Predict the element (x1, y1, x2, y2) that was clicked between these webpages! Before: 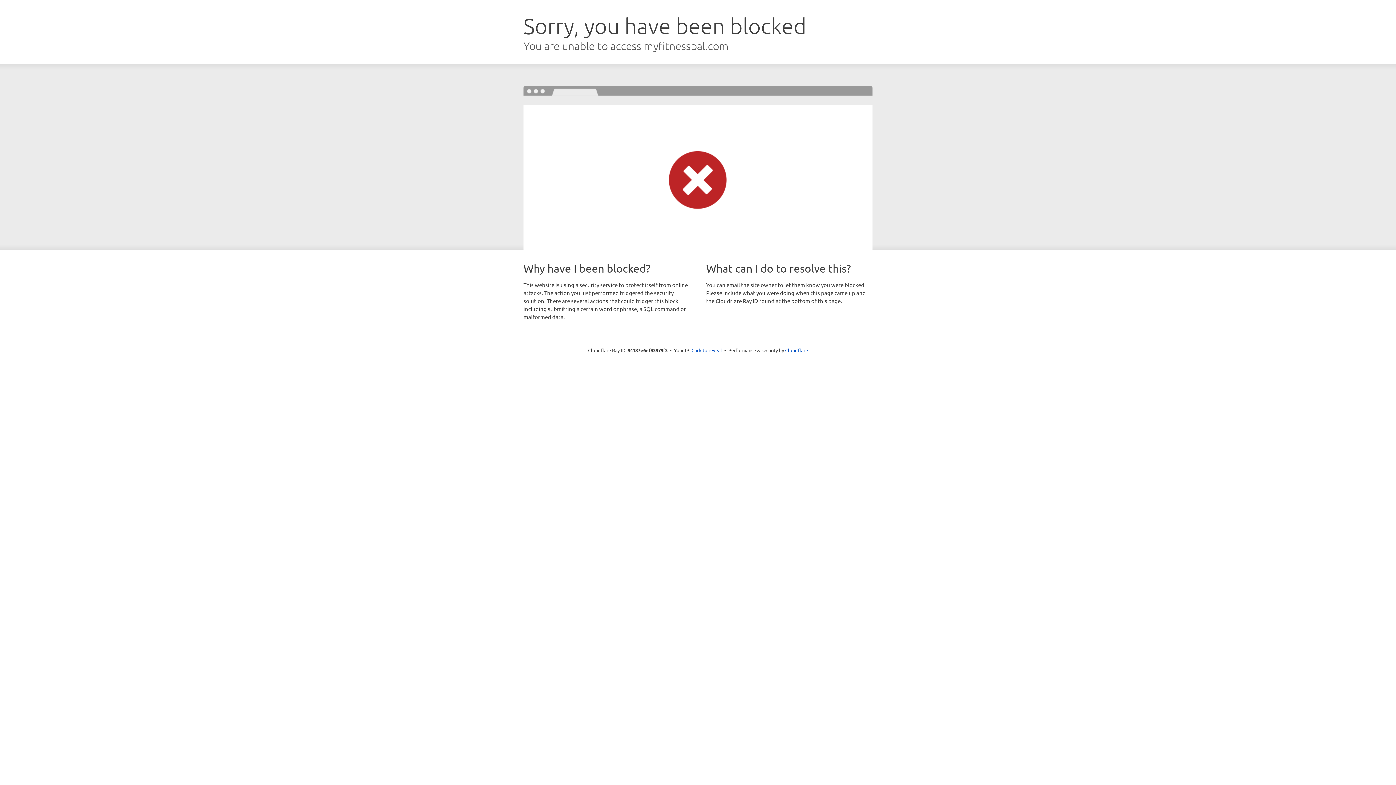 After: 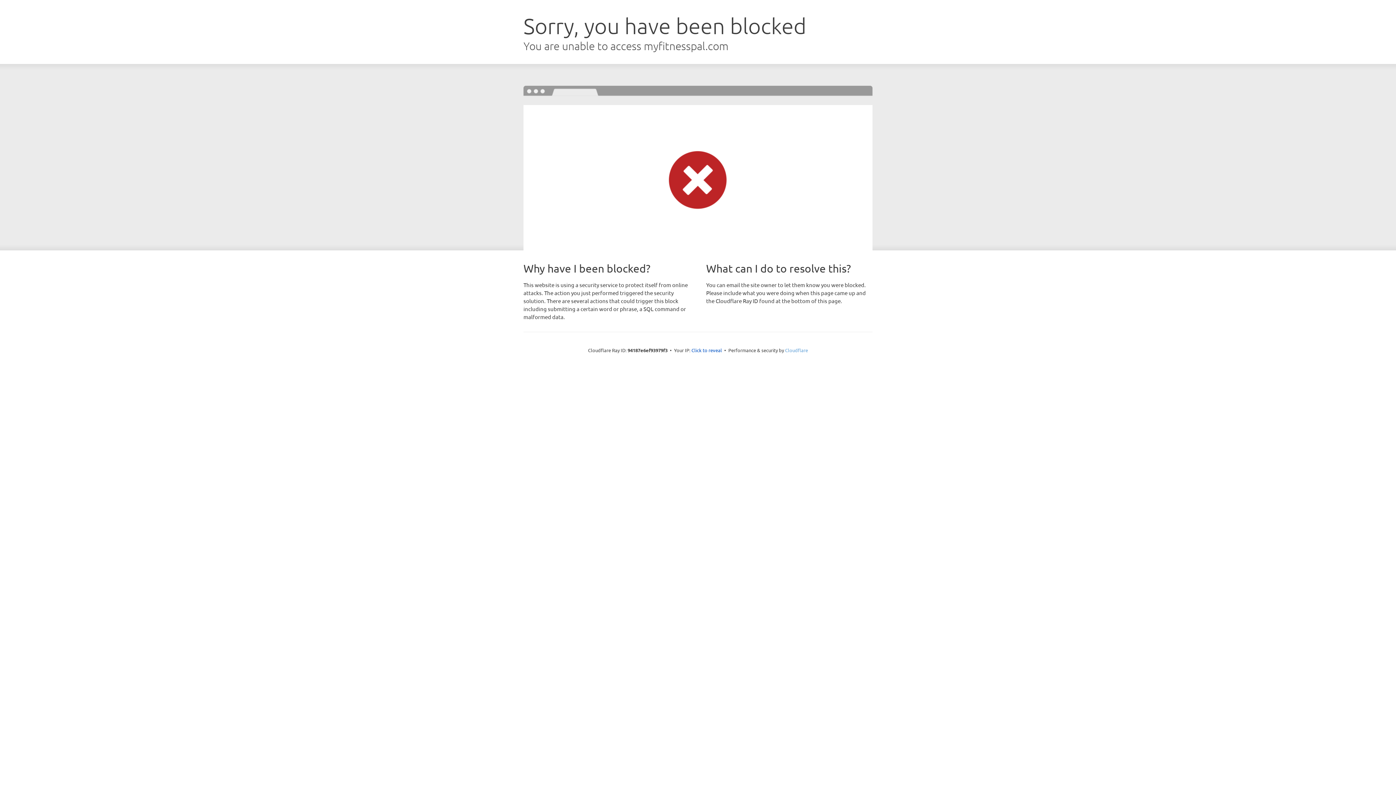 Action: label: Cloudflare bbox: (785, 347, 808, 353)